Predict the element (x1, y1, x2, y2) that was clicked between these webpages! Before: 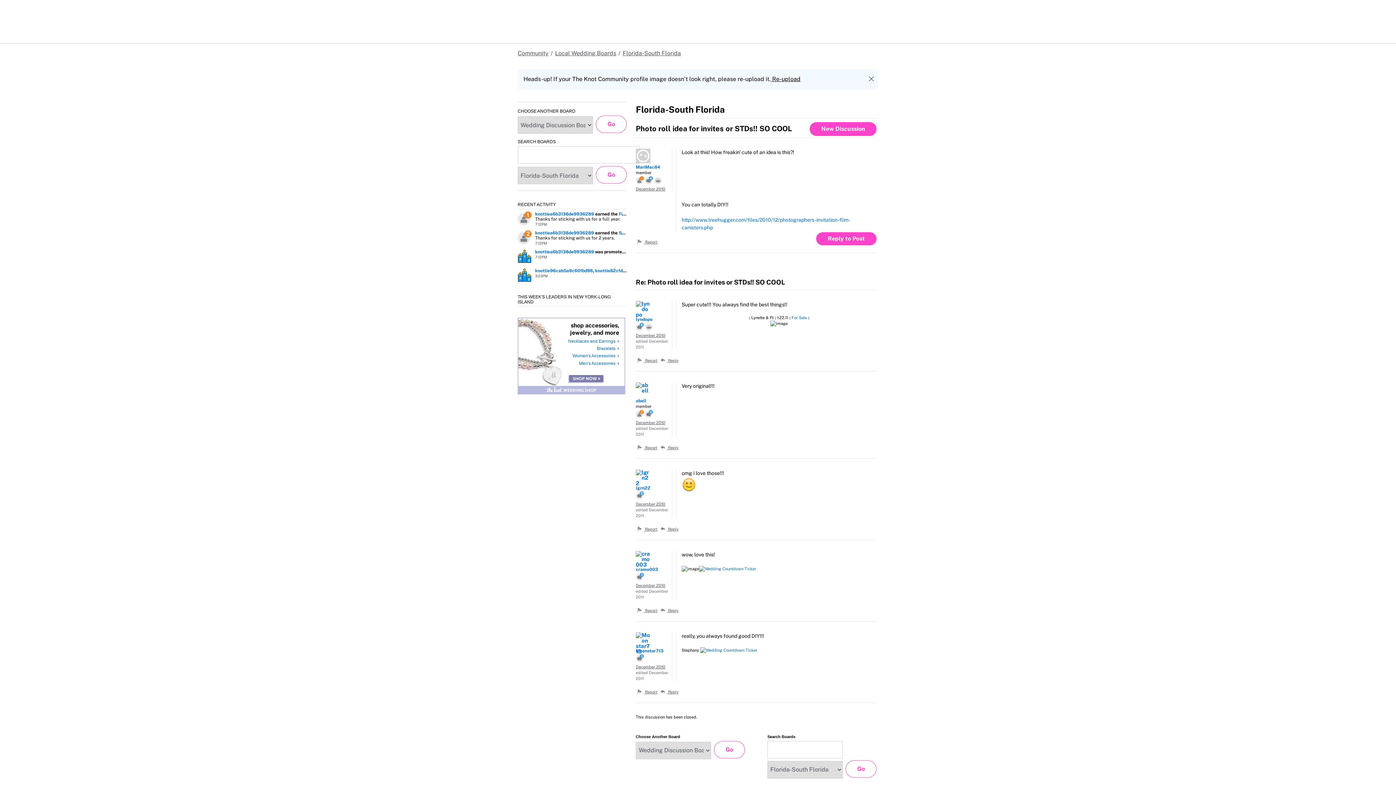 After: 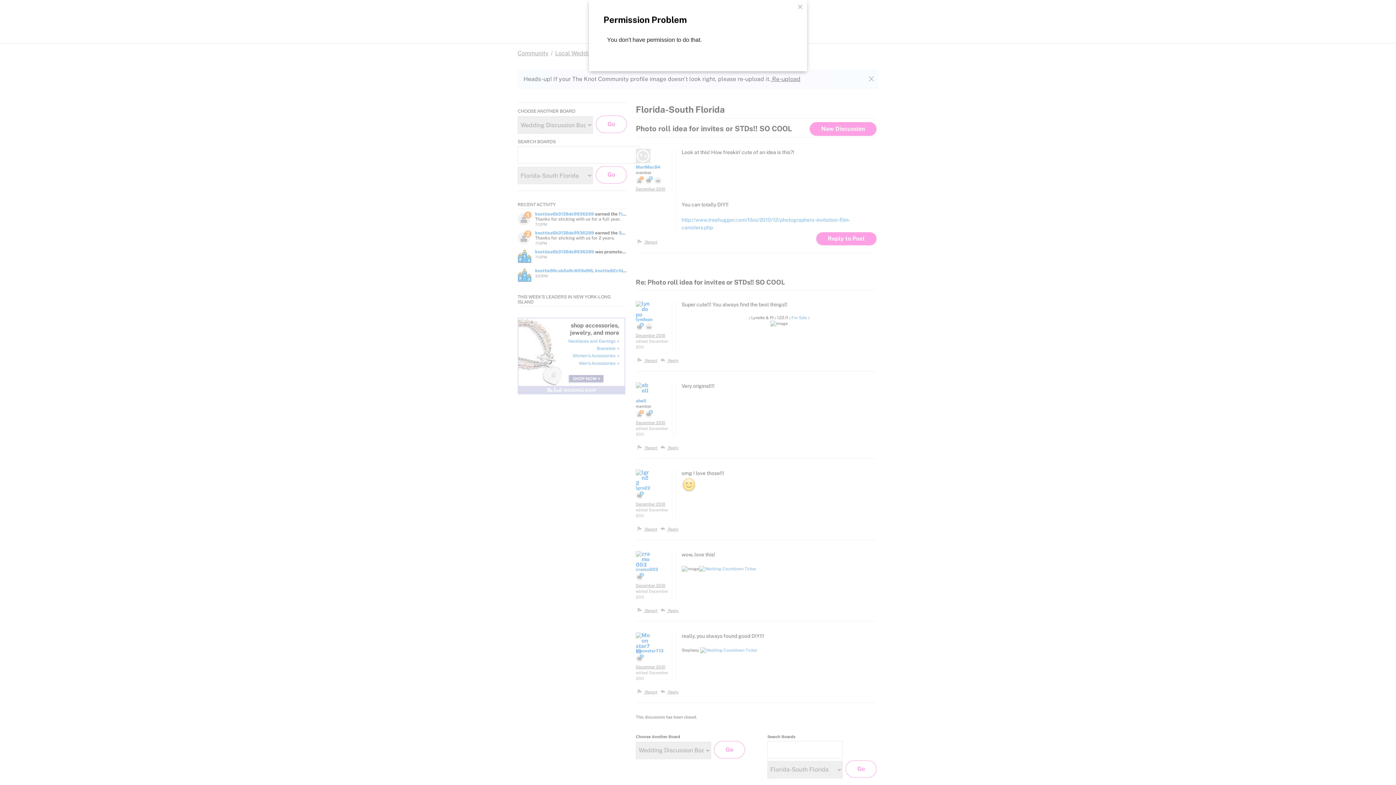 Action: label:  Report bbox: (637, 607, 657, 614)